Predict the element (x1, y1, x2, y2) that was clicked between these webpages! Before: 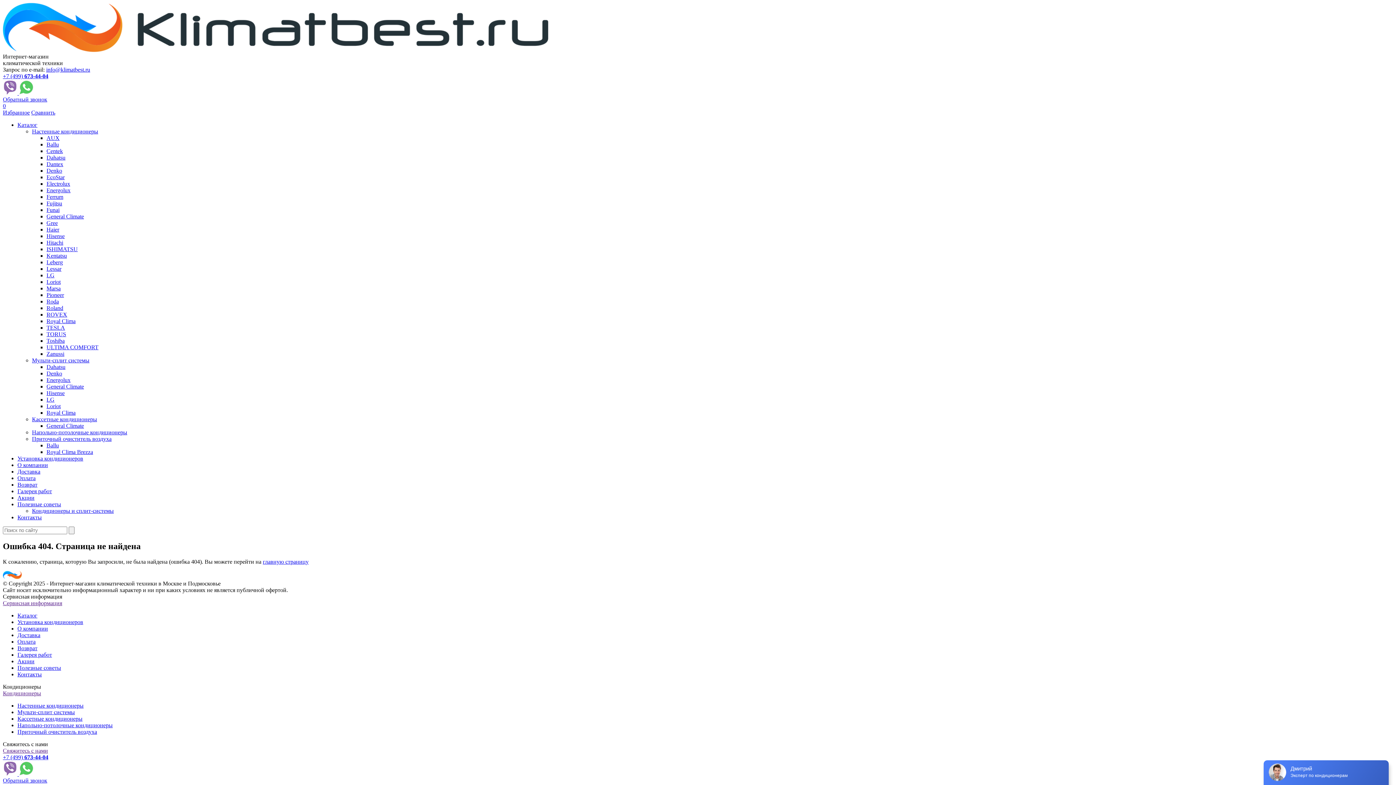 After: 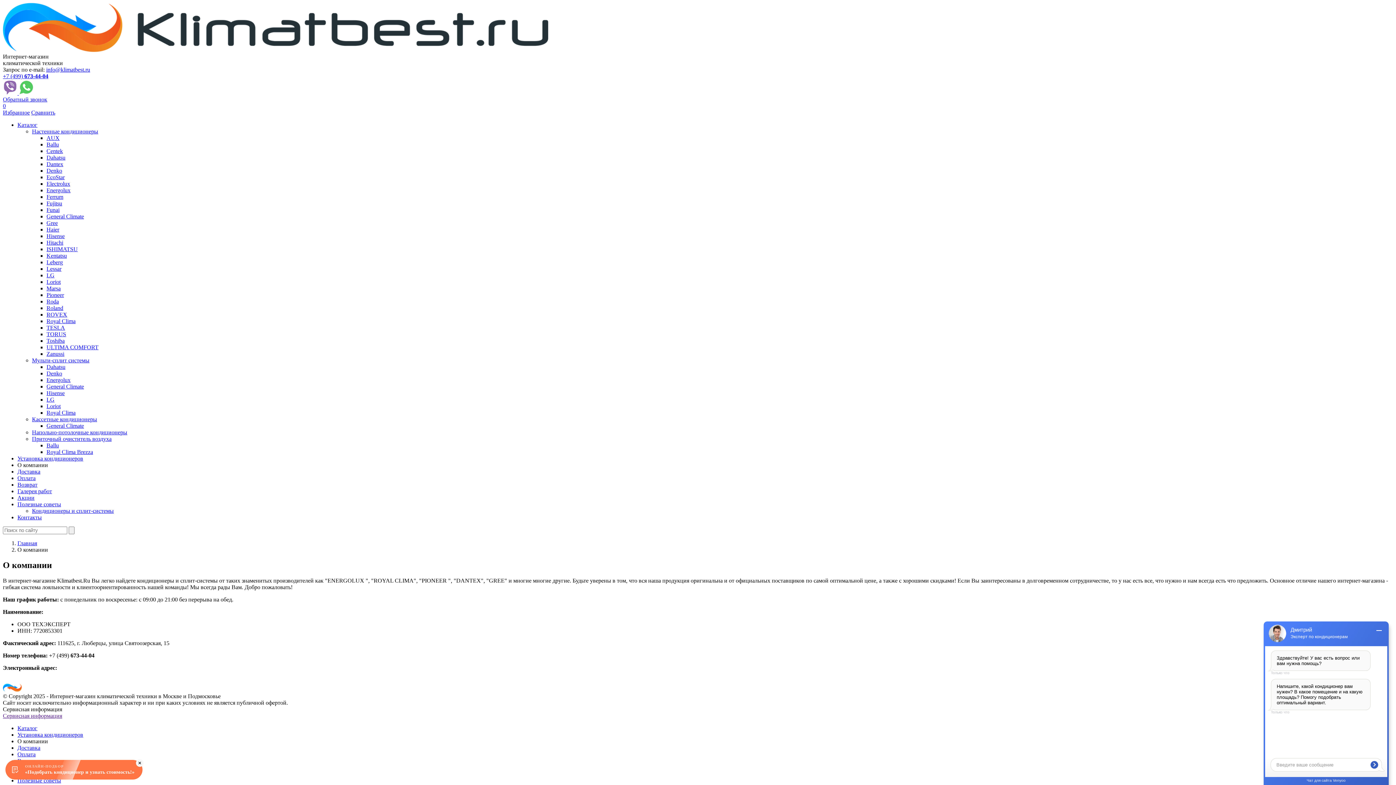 Action: label: О компании bbox: (17, 625, 48, 631)